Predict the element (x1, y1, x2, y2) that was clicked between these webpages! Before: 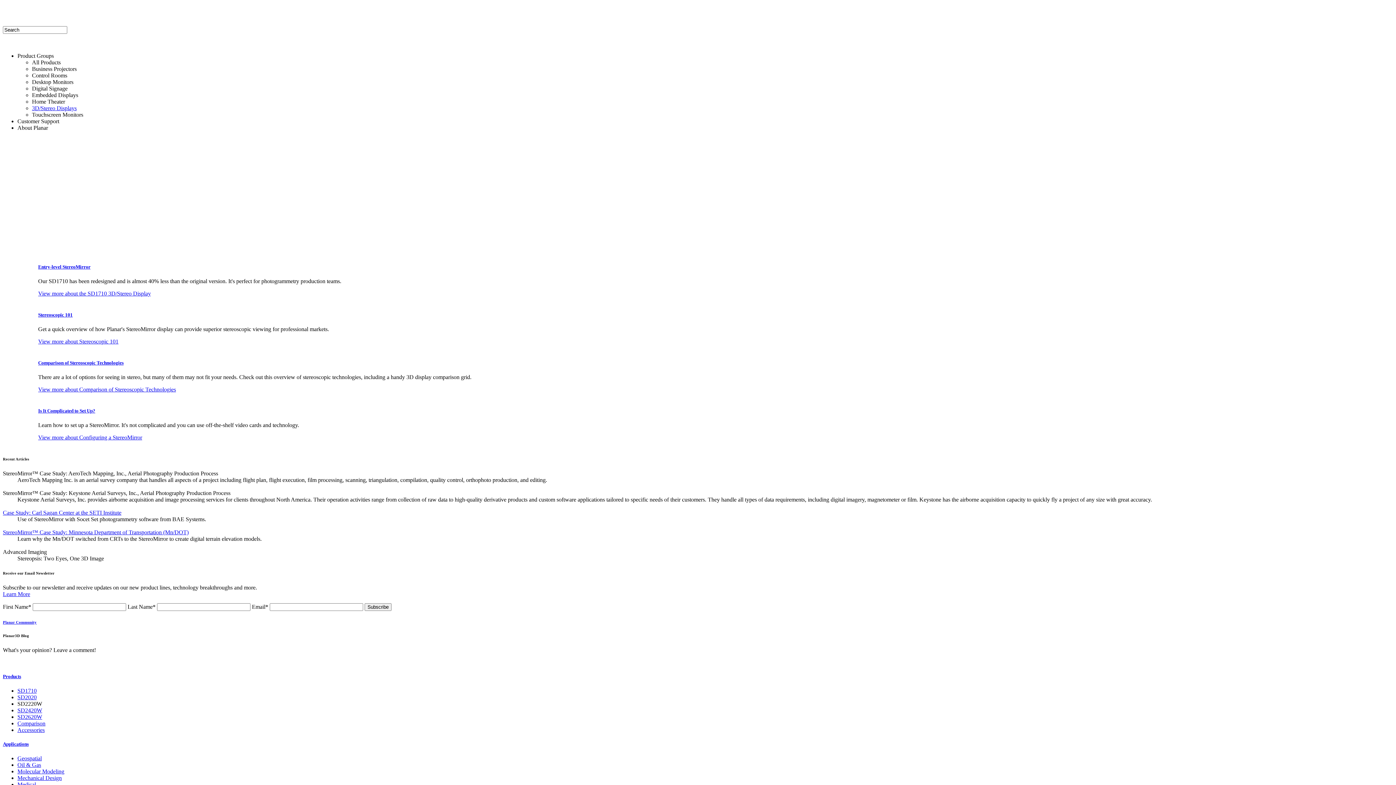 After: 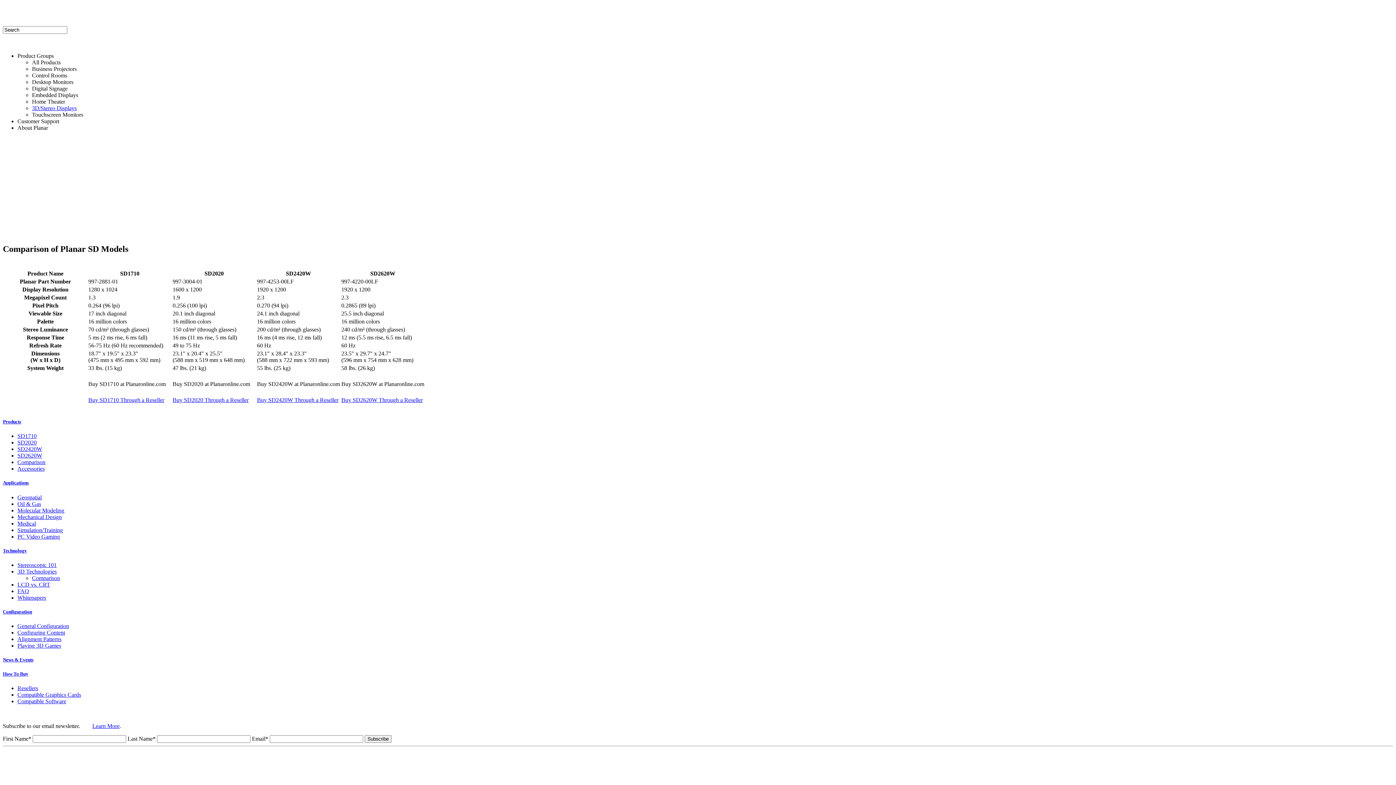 Action: bbox: (17, 720, 45, 726) label: Comparison